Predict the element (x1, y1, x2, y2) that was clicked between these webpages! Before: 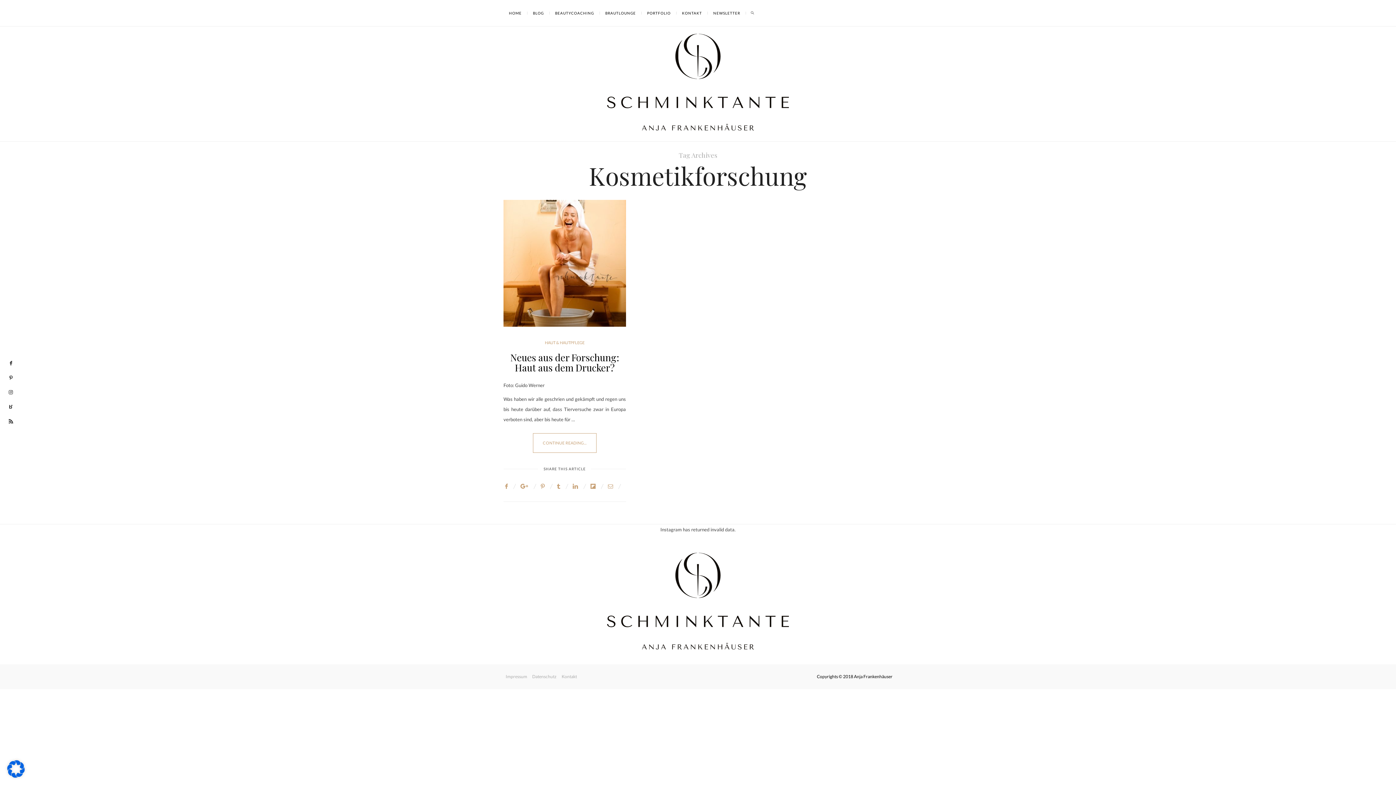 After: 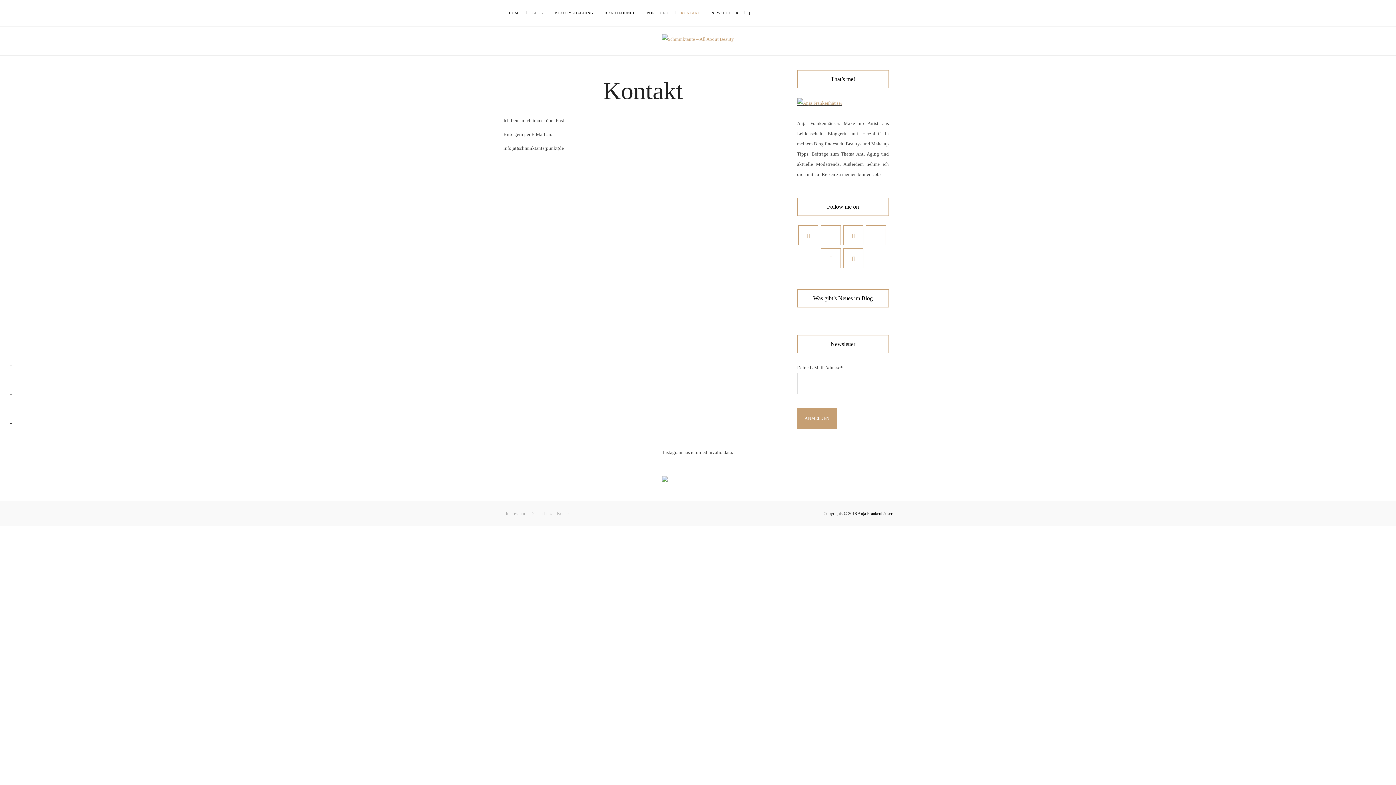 Action: bbox: (676, 0, 708, 26) label: KONTAKT